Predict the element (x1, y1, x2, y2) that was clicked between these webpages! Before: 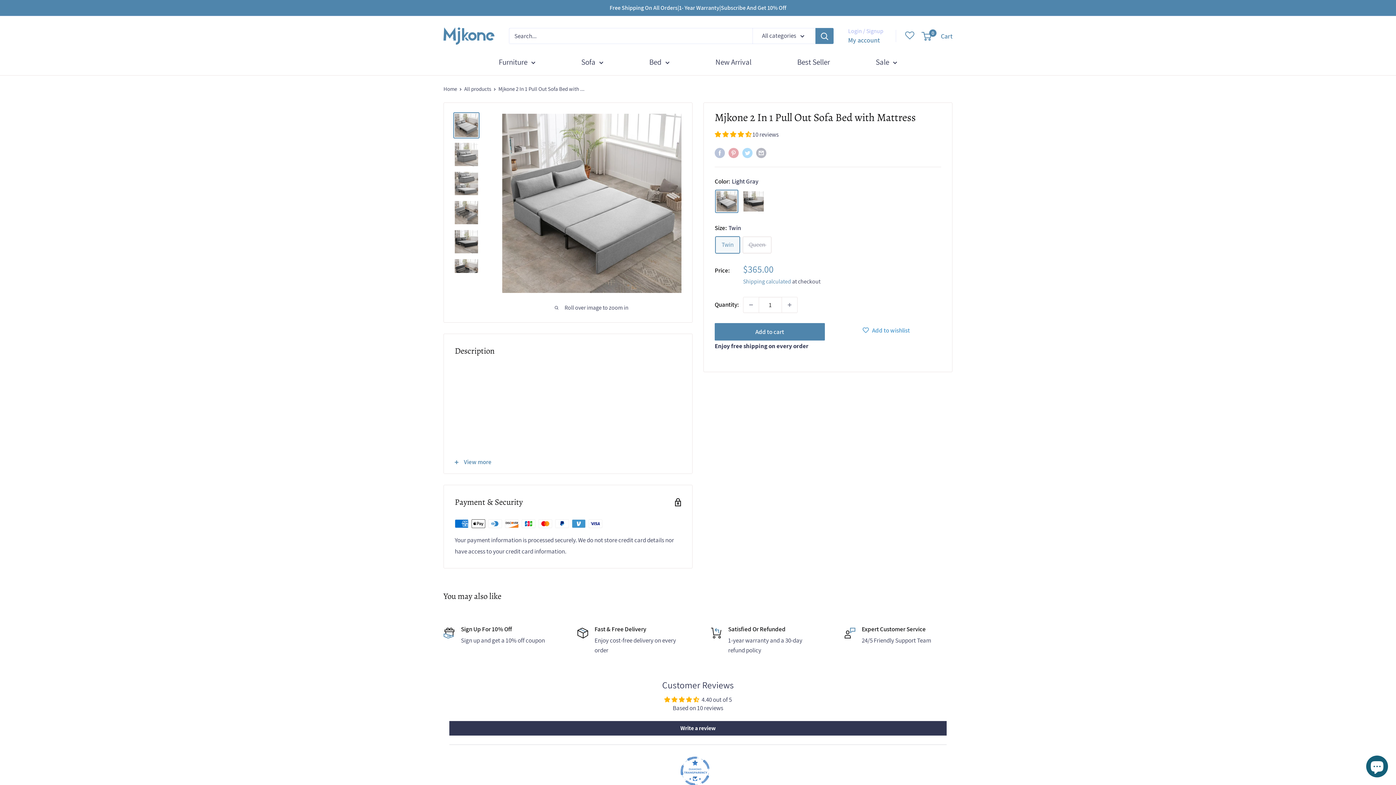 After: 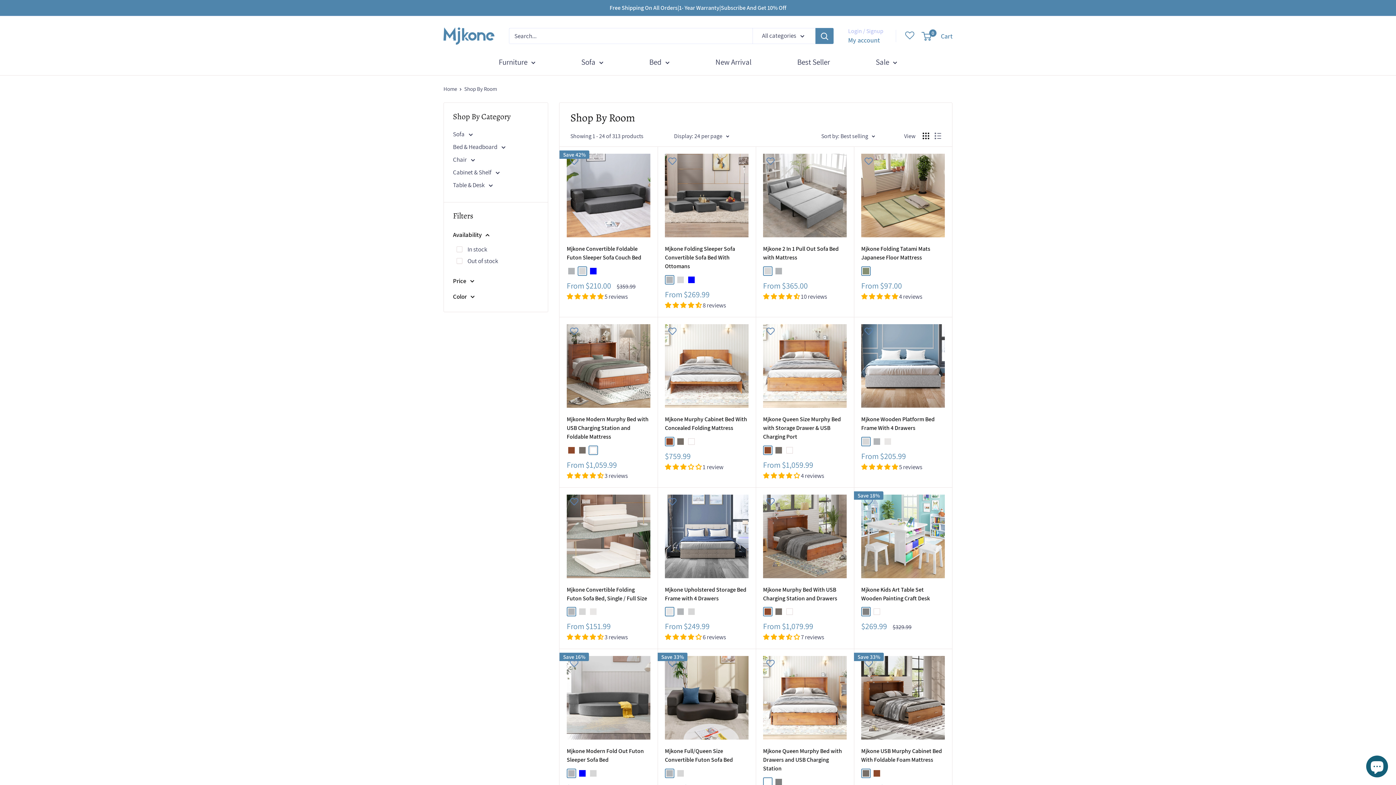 Action: bbox: (498, 54, 535, 69) label: Furniture